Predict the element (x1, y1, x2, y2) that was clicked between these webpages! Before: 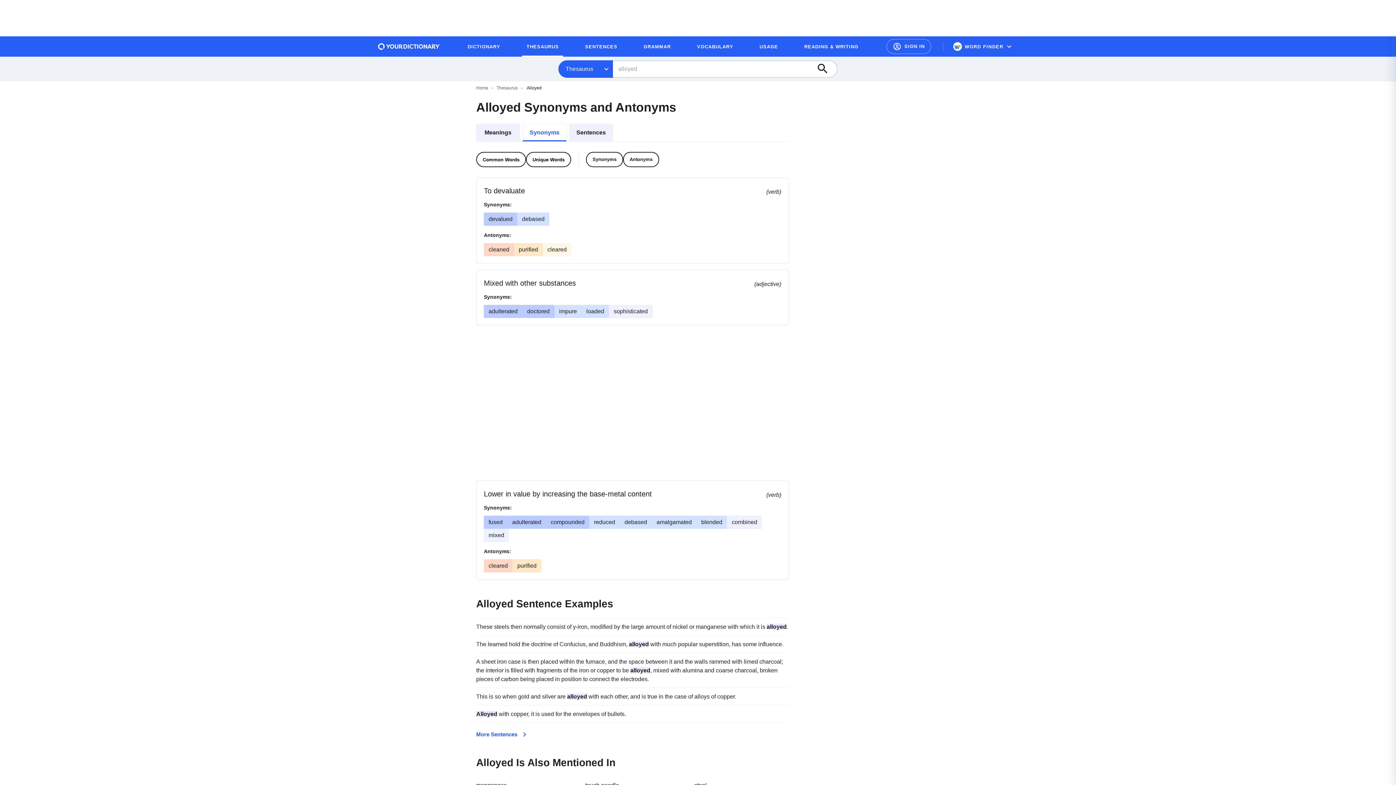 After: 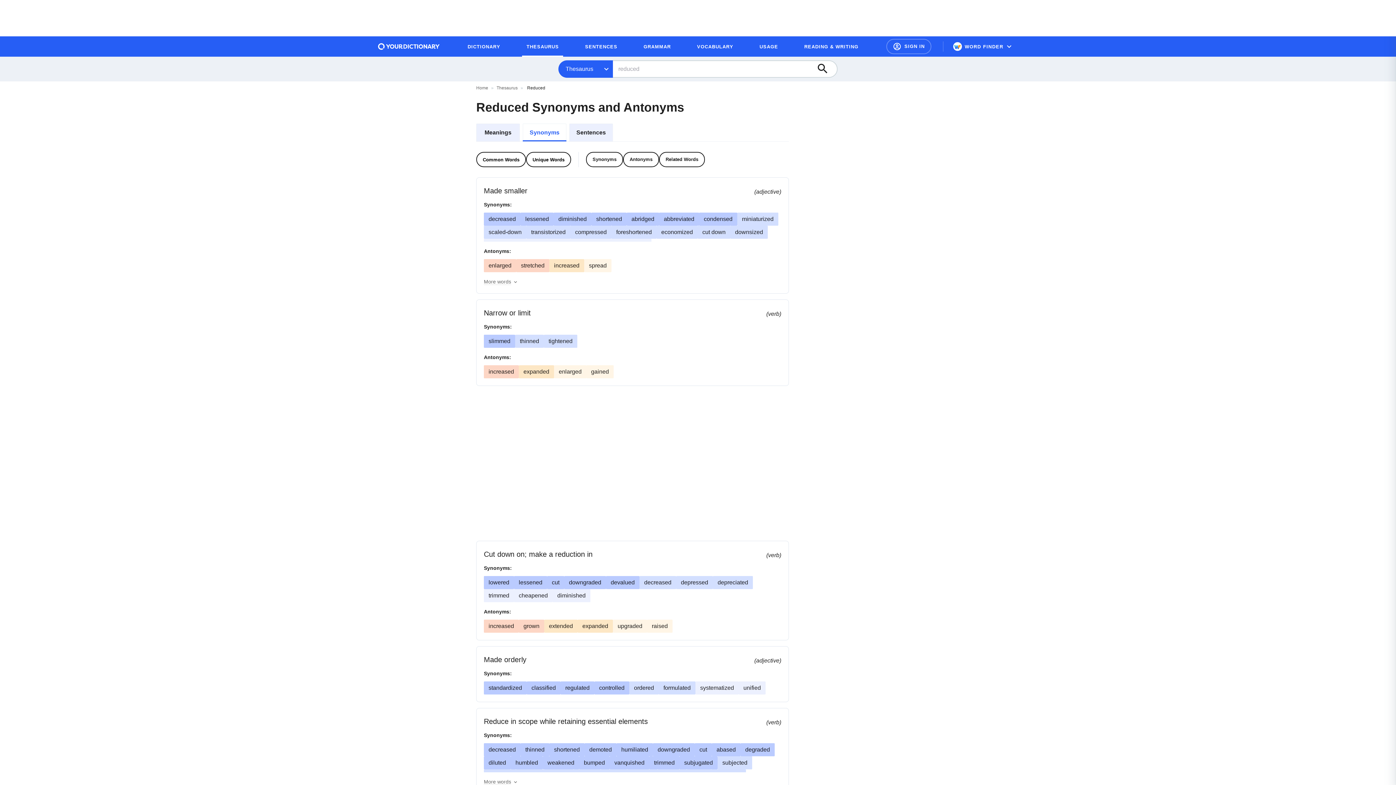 Action: bbox: (594, 519, 615, 525) label: reduced